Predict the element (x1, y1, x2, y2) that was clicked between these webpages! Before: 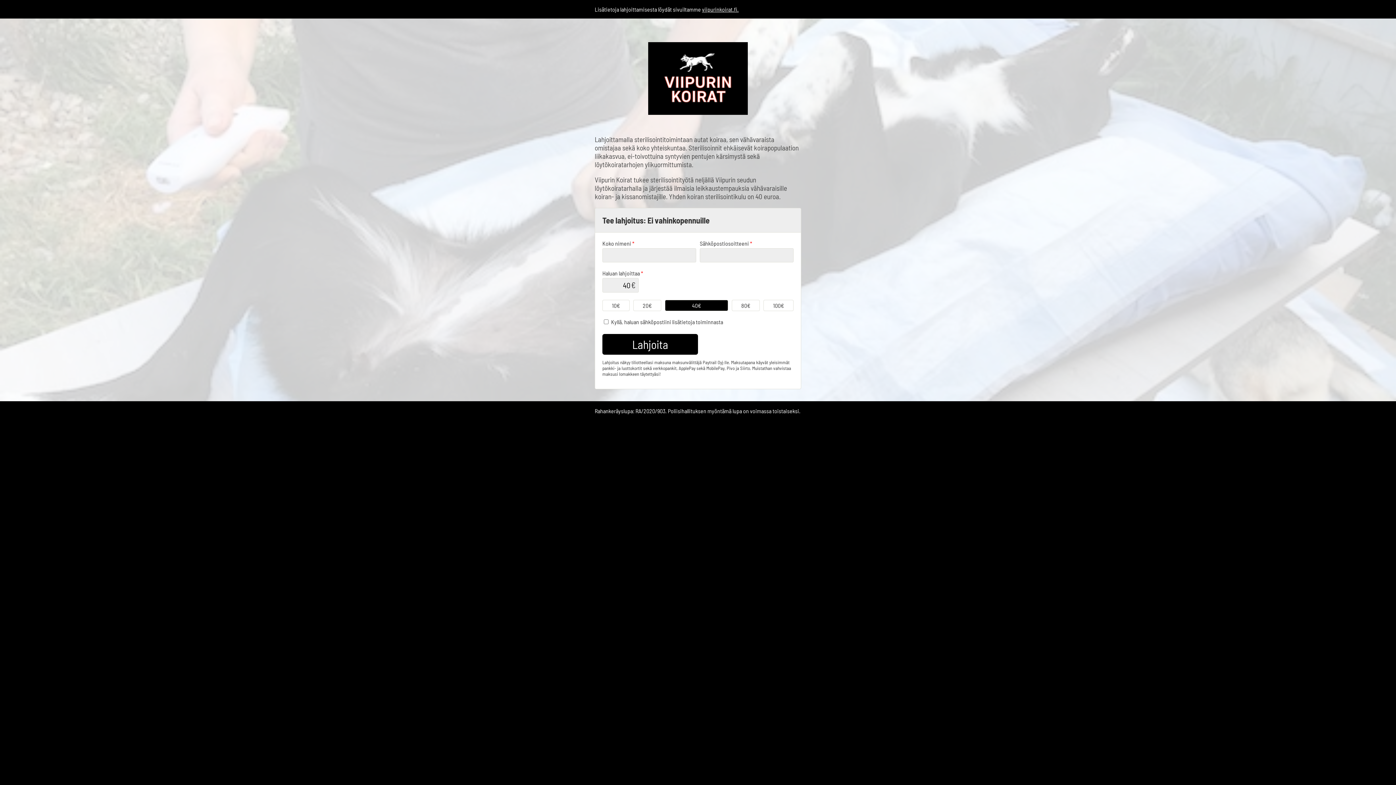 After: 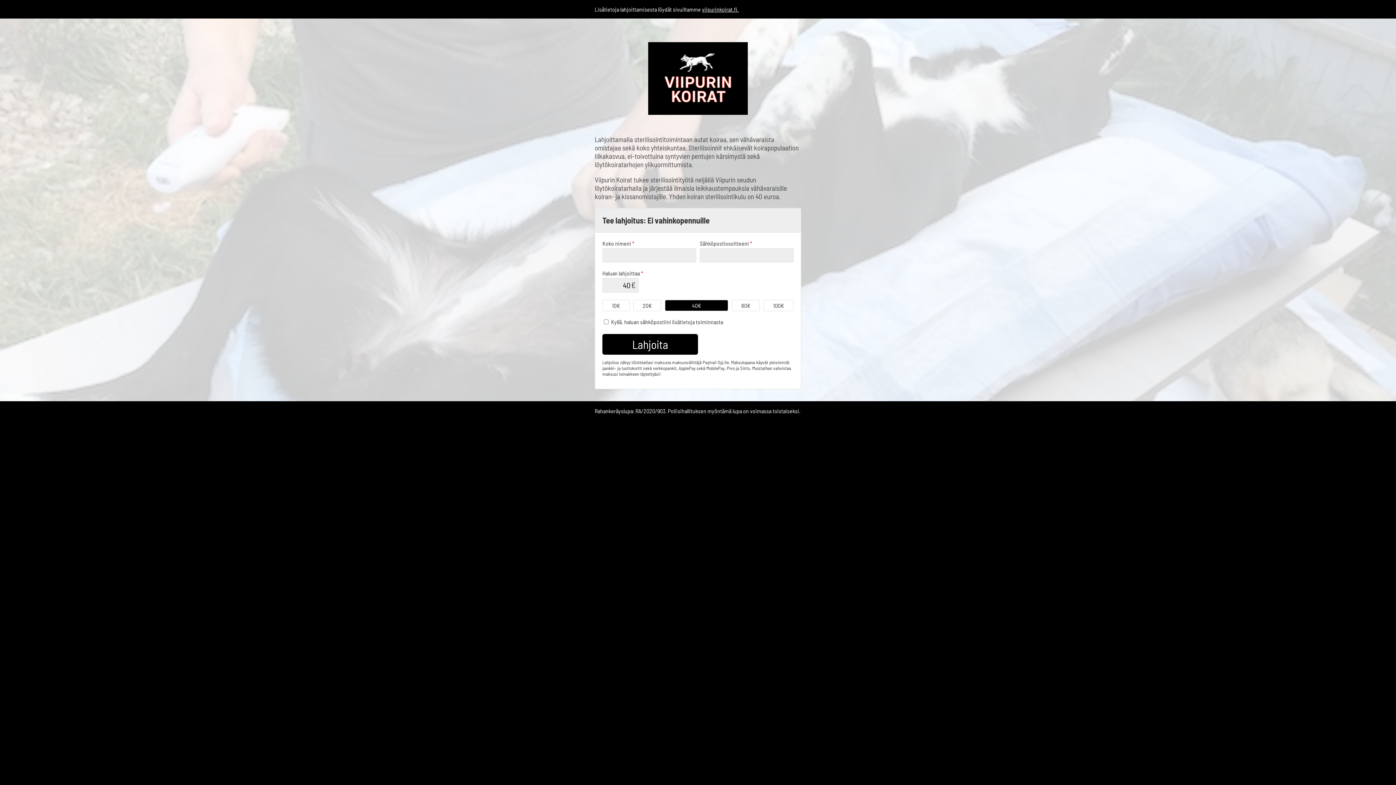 Action: bbox: (702, 5, 738, 12) label: viipurinkoirat.fi.